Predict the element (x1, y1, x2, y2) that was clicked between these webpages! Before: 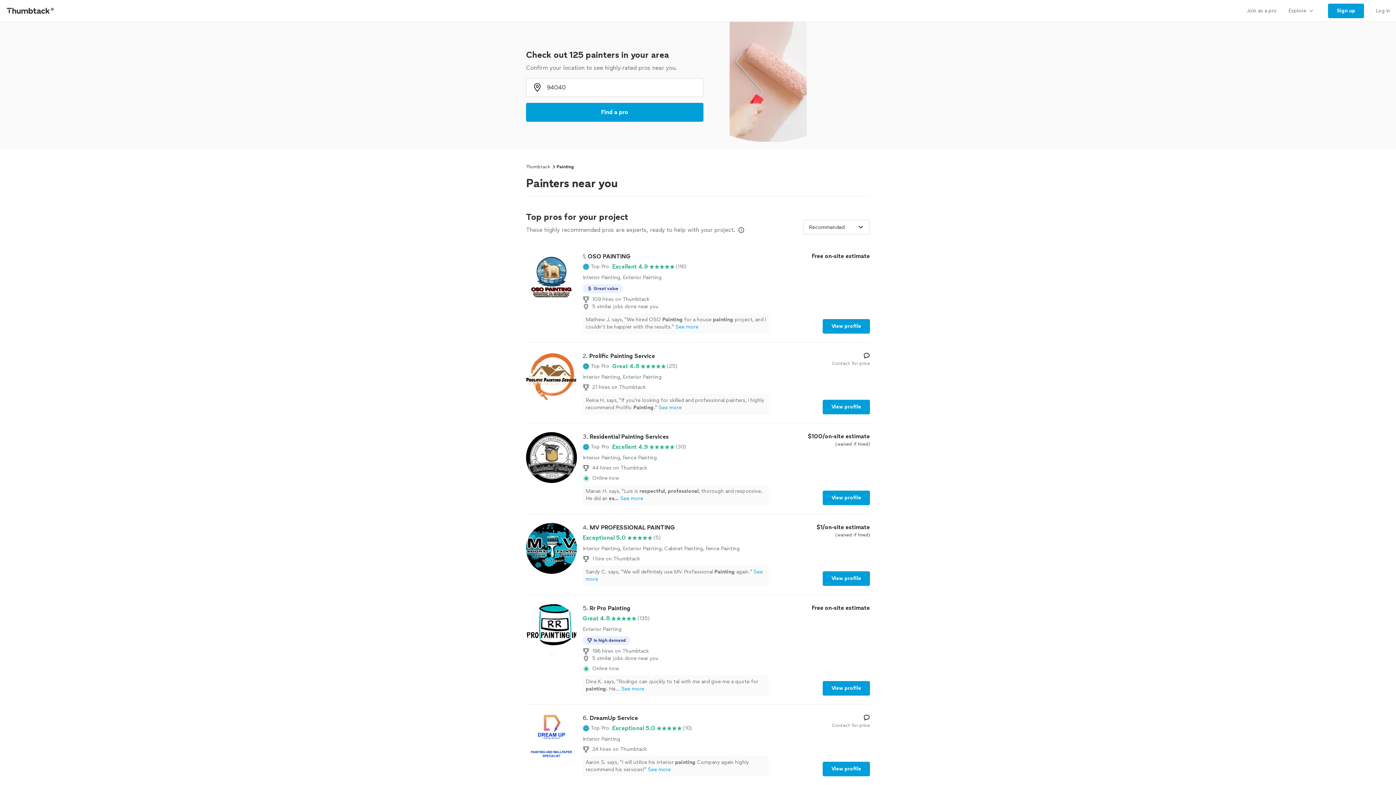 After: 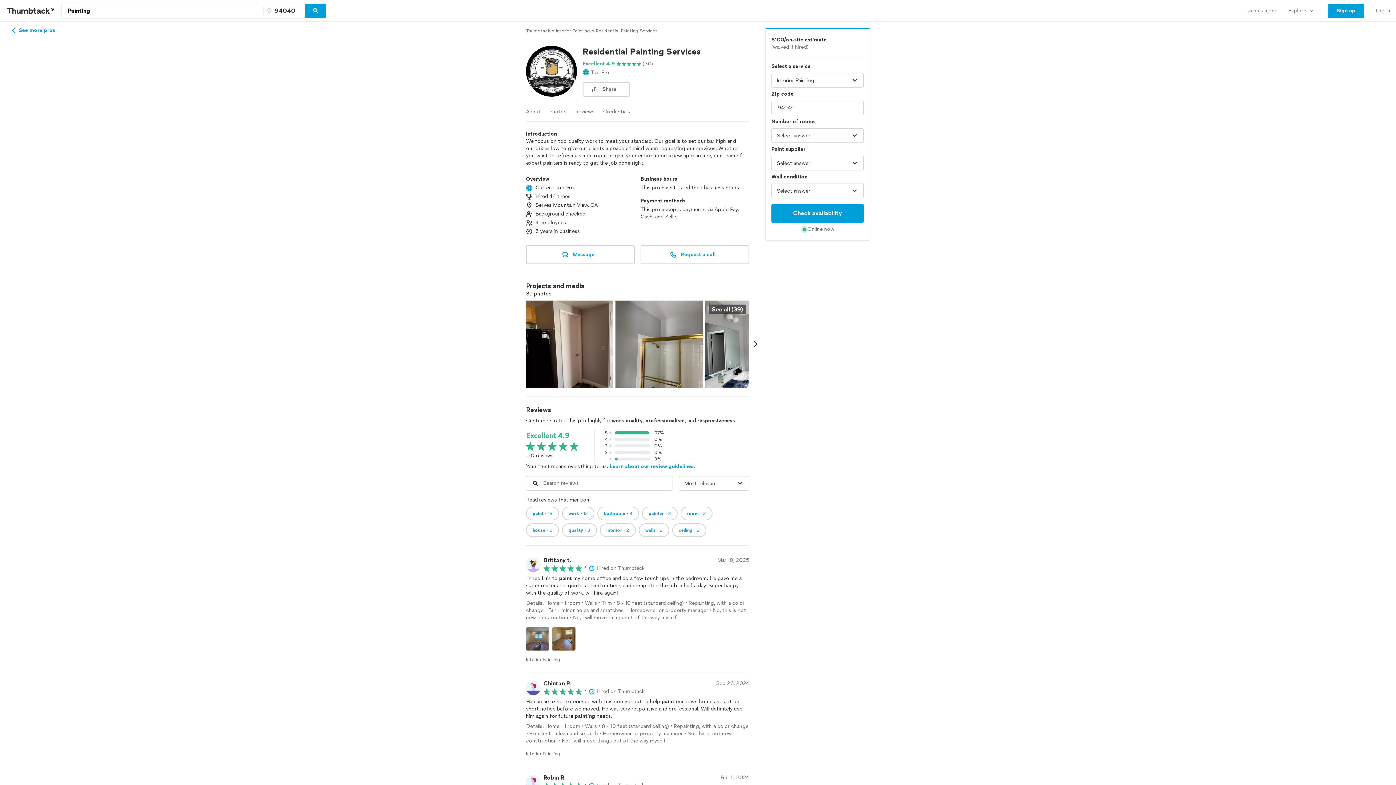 Action: label: 3. Residential Painting Services

Top Pro

Excellent 4.9

(30)

Interior Painting, Fence Painting

44 hires on Thumbtack

Online now

Manas H. says, "Luis is respectful, professional, thorough and responsive. He did an ex...See more

$100/on-site estimate

(waived if hired)

View profile bbox: (526, 432, 870, 505)